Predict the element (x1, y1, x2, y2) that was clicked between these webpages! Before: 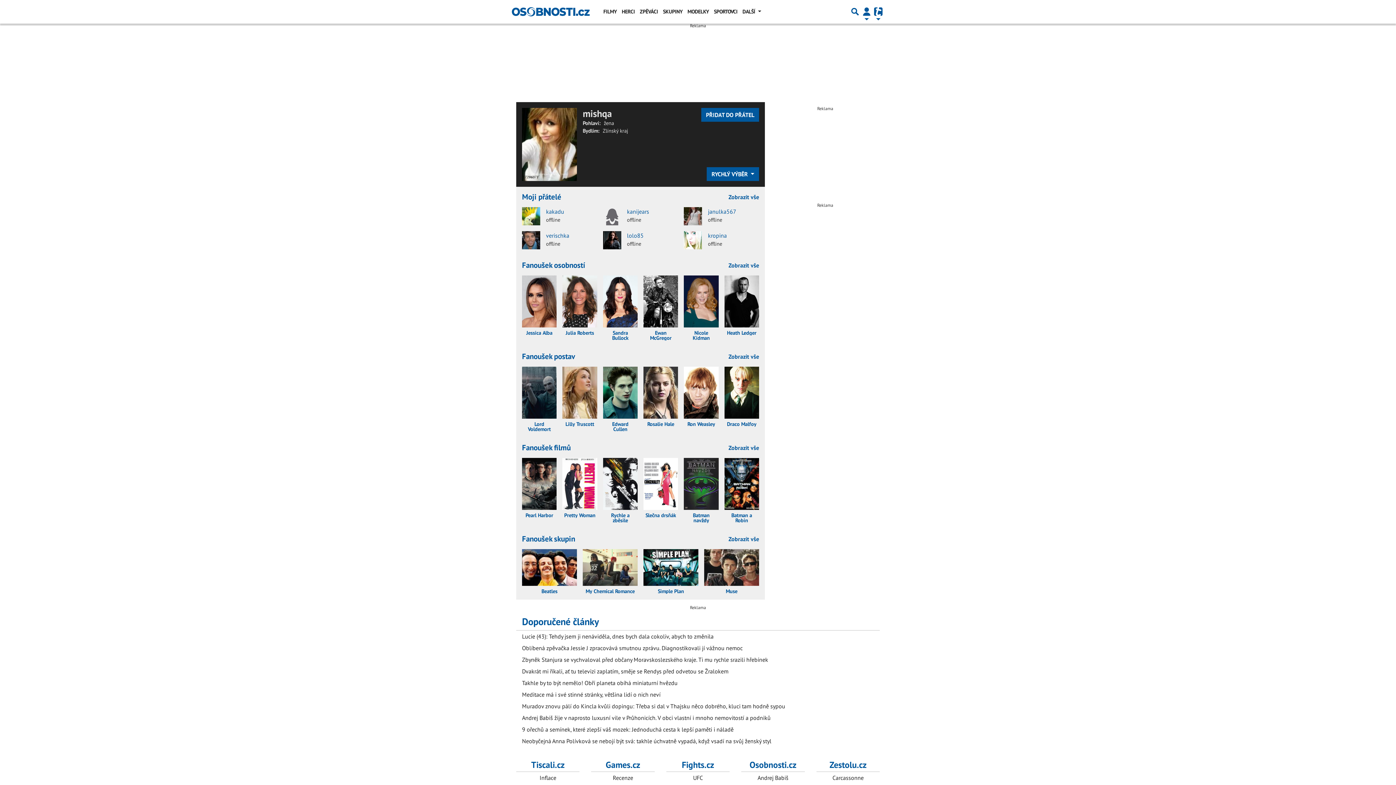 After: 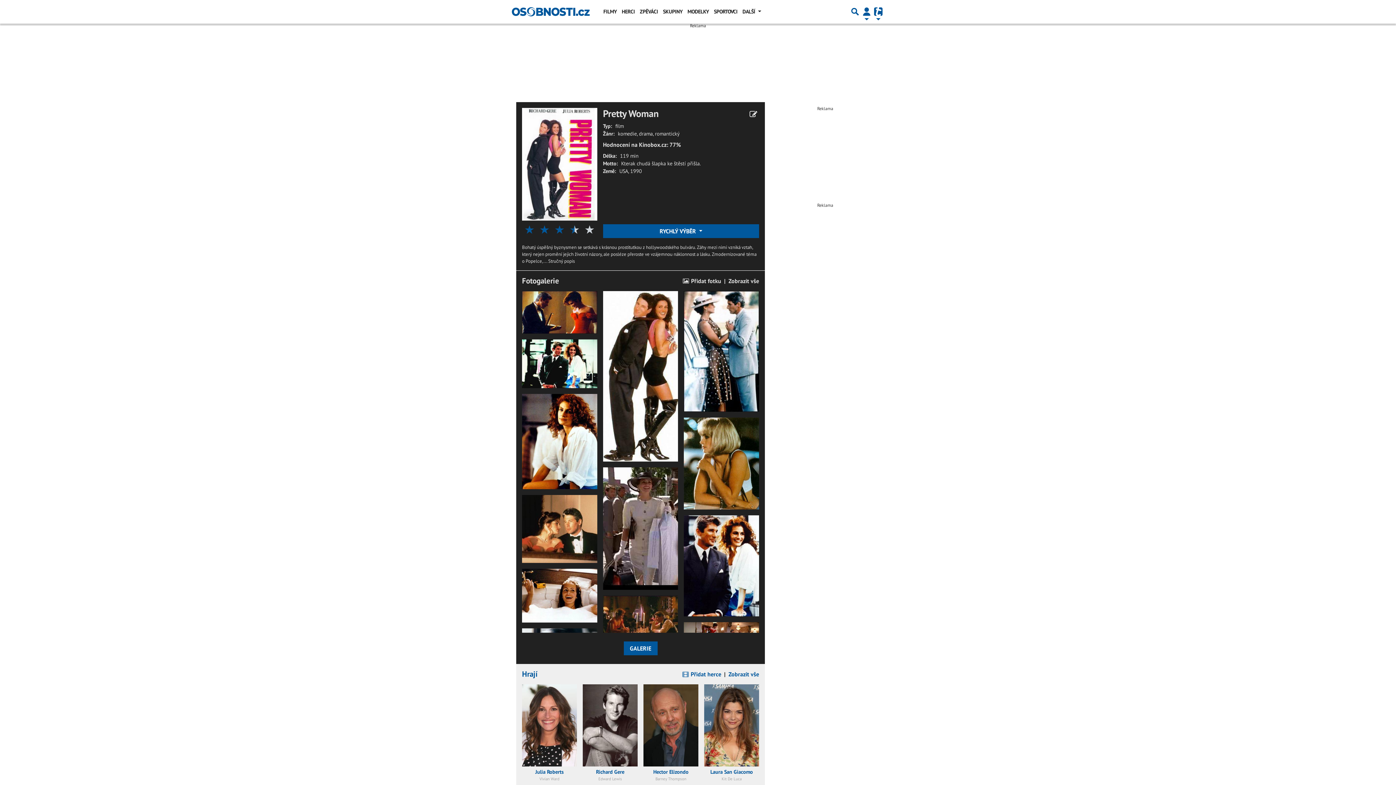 Action: bbox: (562, 458, 597, 523) label: Pretty Woman